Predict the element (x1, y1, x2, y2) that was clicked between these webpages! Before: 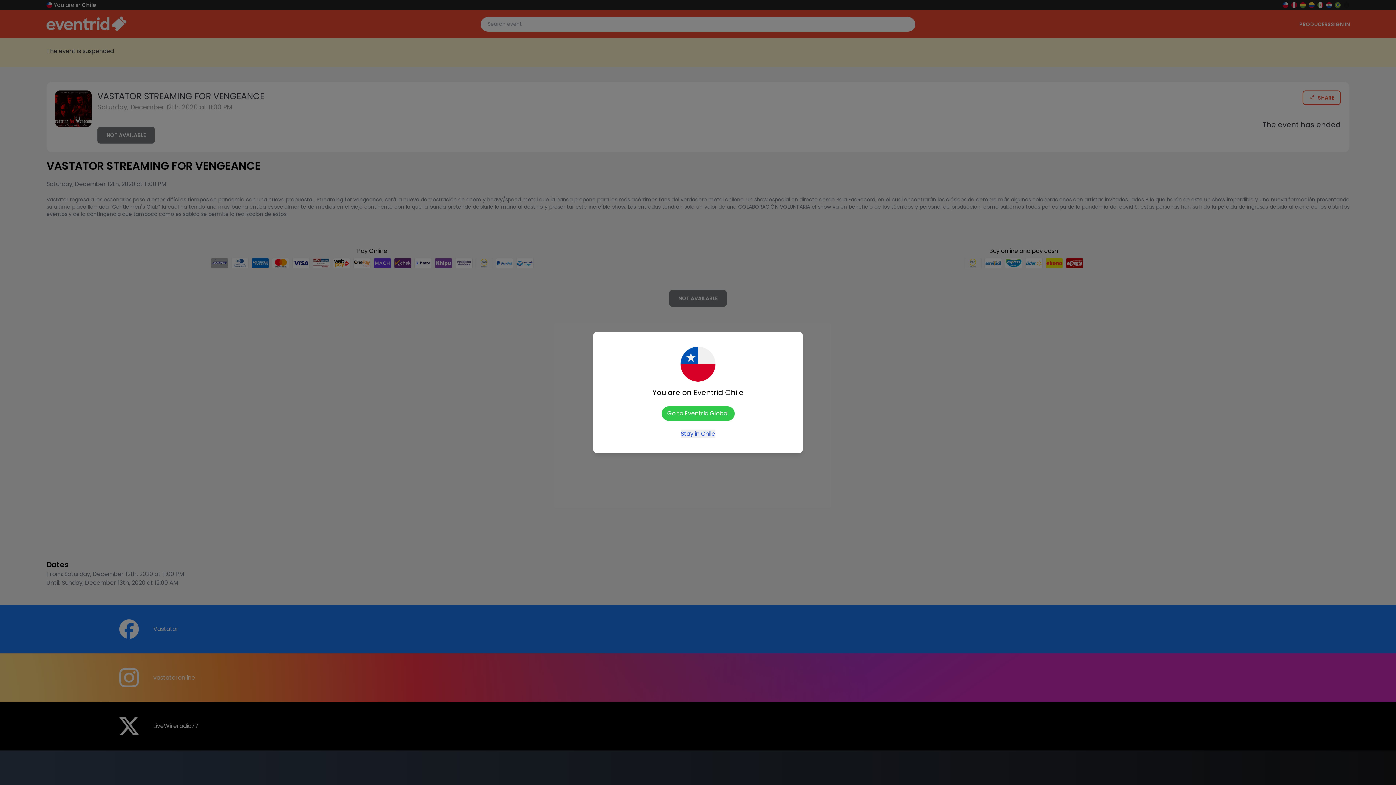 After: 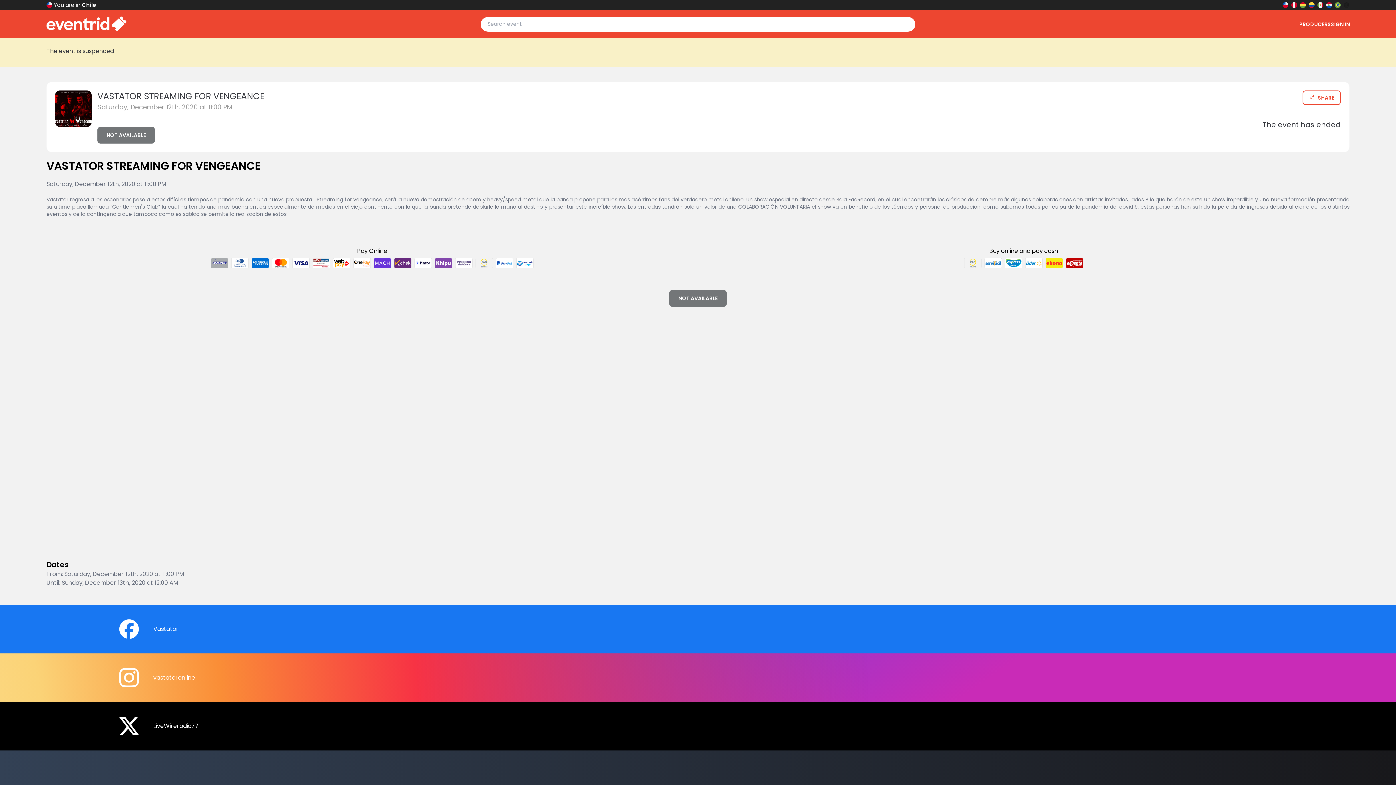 Action: label: Stay in Chile bbox: (680, 429, 715, 438)